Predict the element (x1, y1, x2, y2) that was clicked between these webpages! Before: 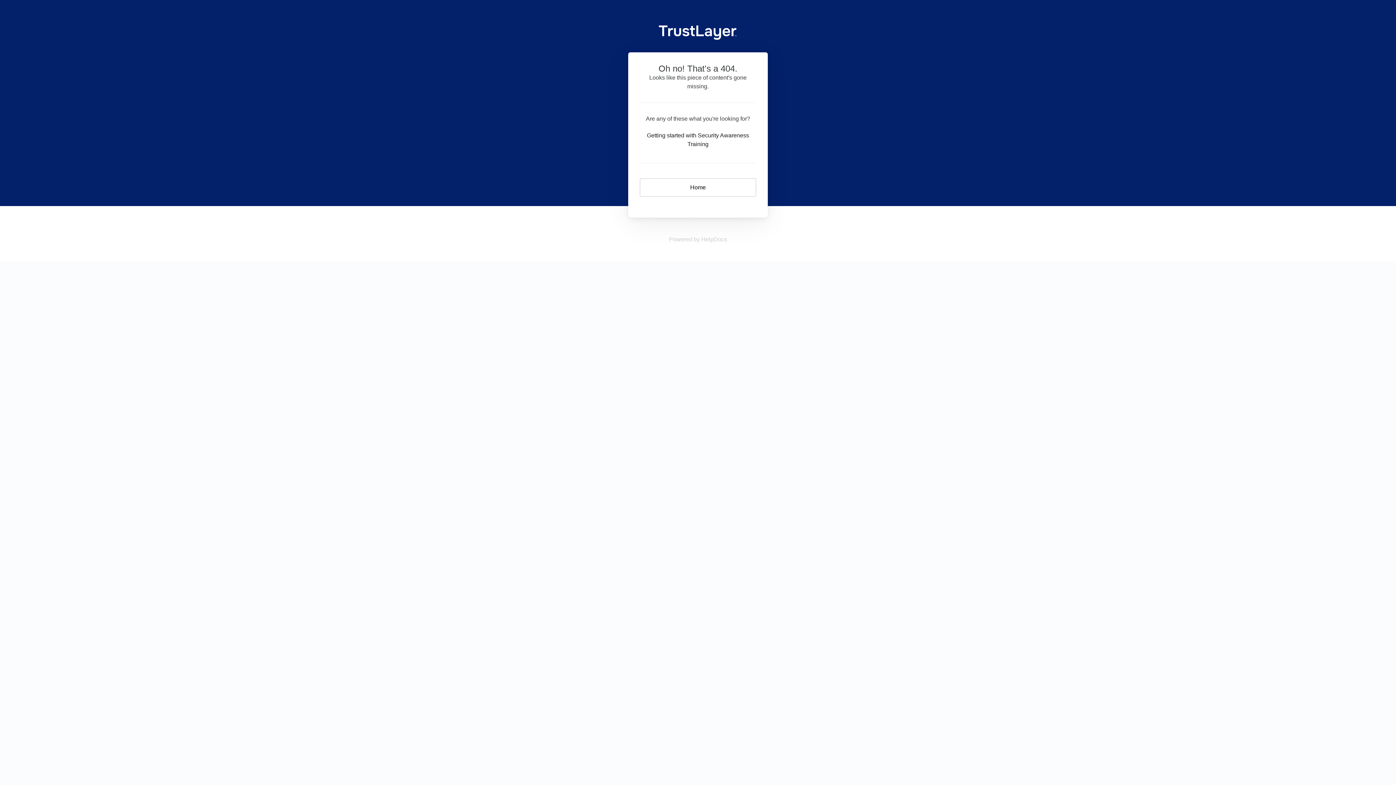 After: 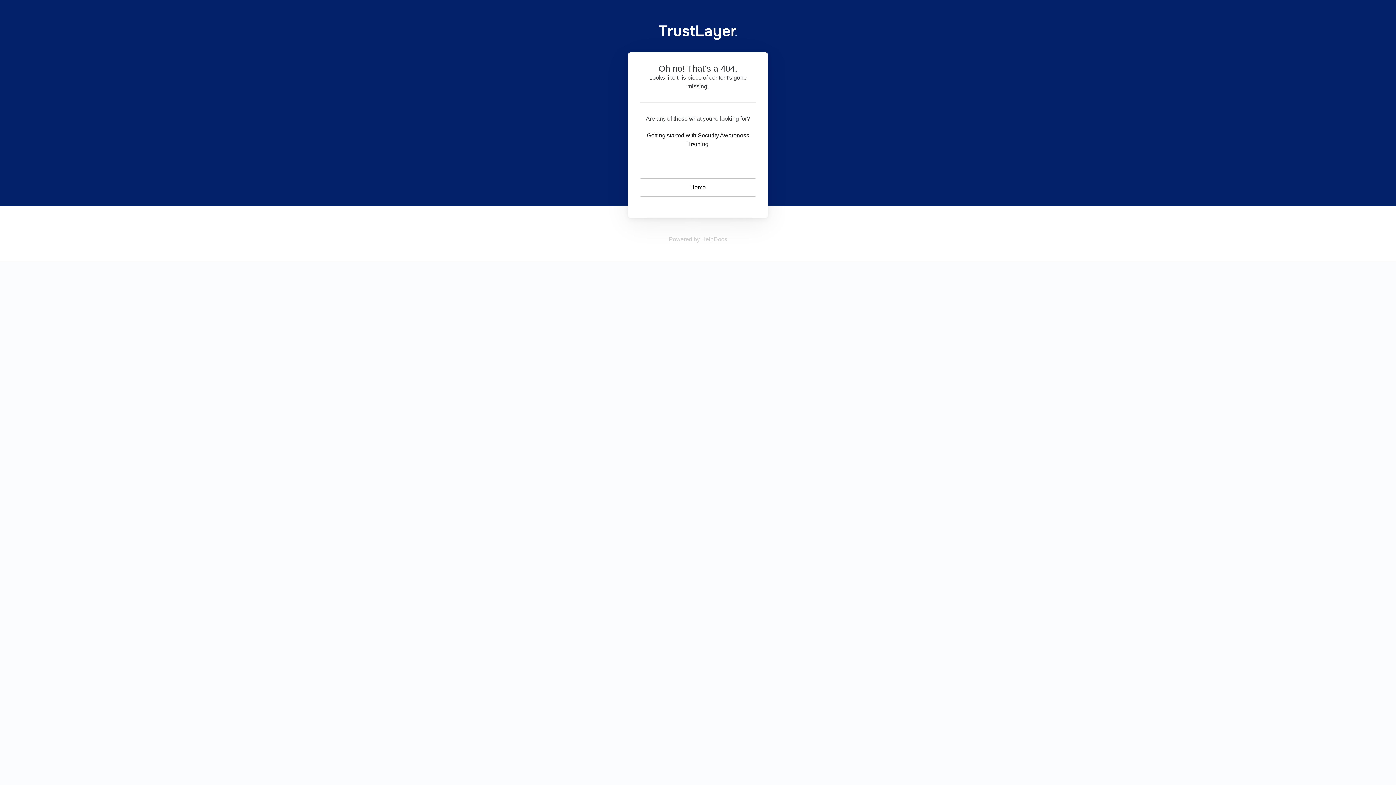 Action: label: Powered by HelpDocs
(opens in a new tab) bbox: (669, 236, 727, 242)